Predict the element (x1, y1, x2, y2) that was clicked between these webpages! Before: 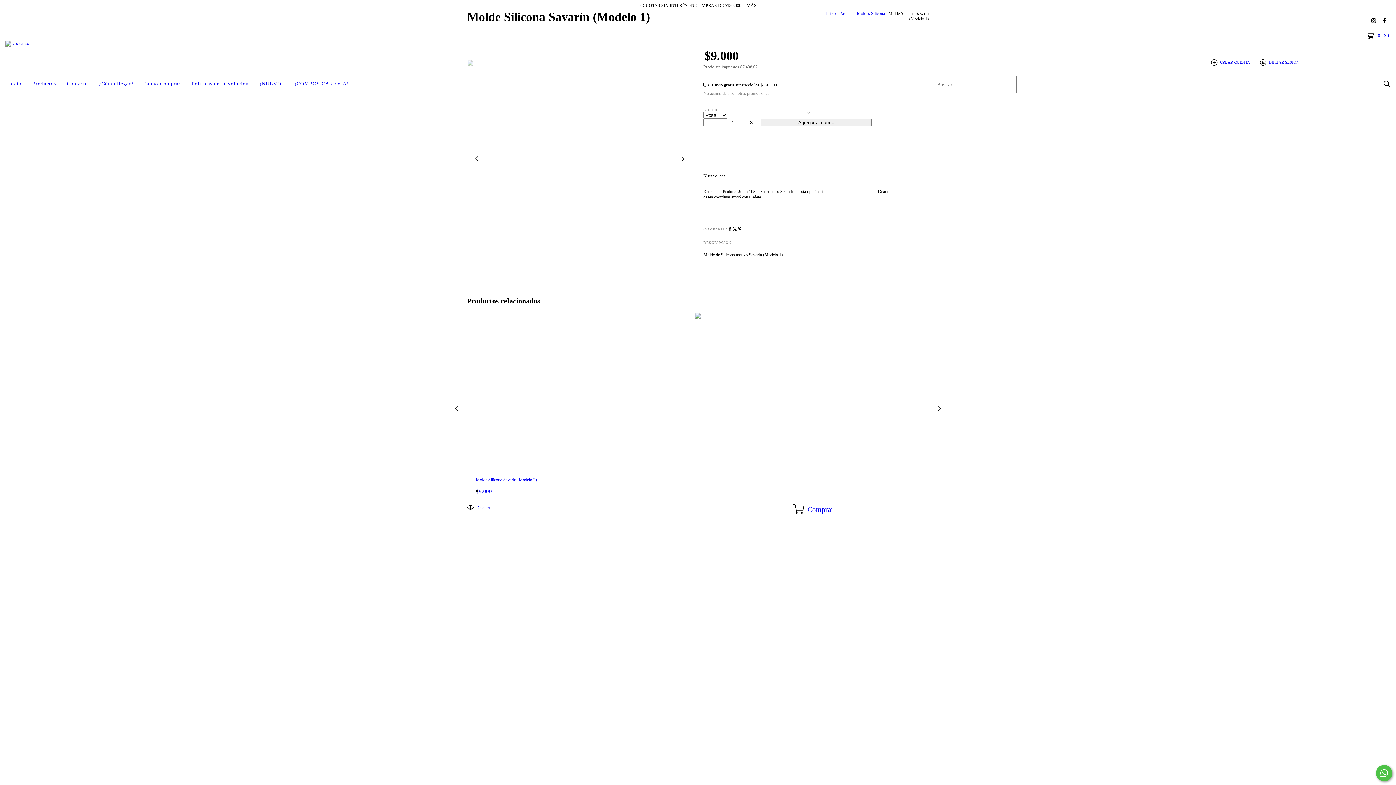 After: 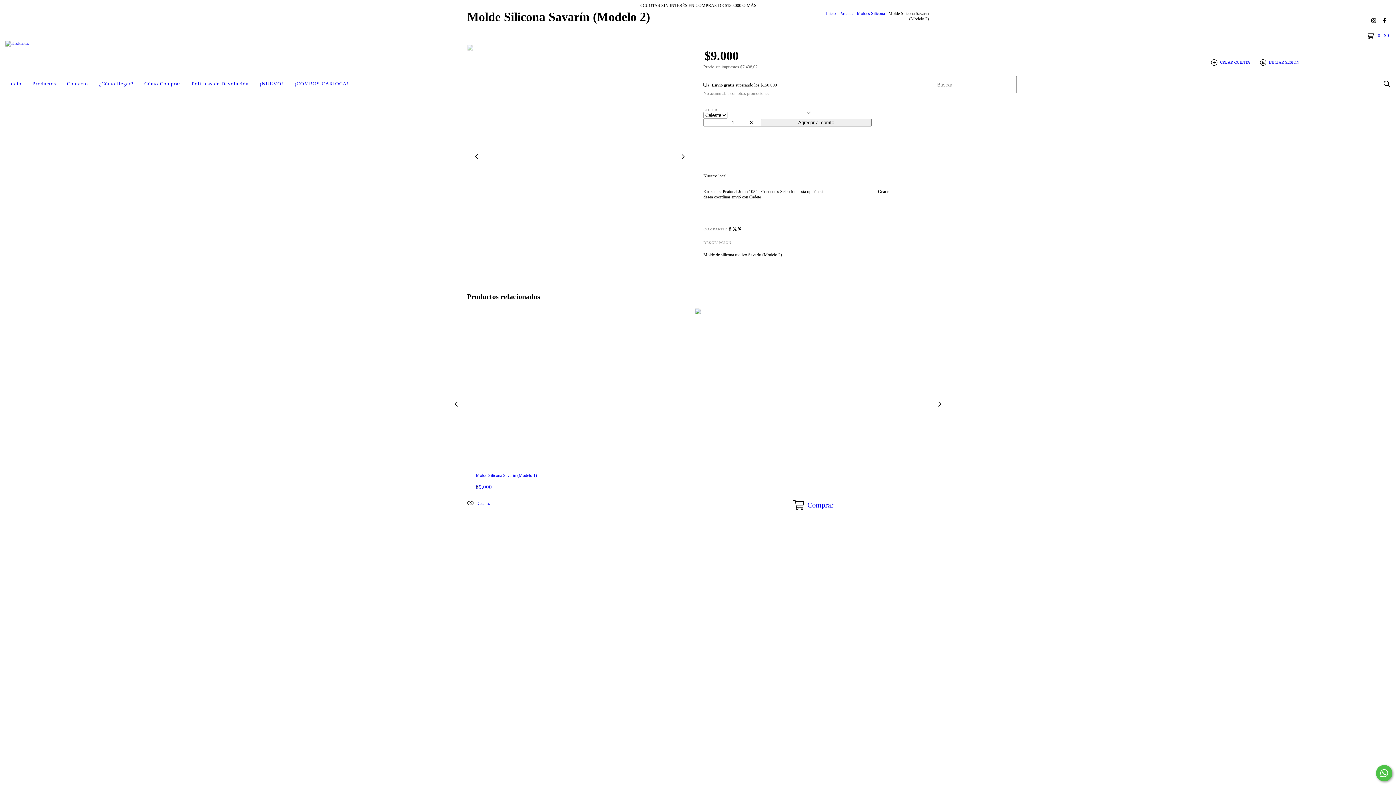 Action: label: Molde Silicona Savarín (Modelo 2) bbox: (476, 477, 920, 482)